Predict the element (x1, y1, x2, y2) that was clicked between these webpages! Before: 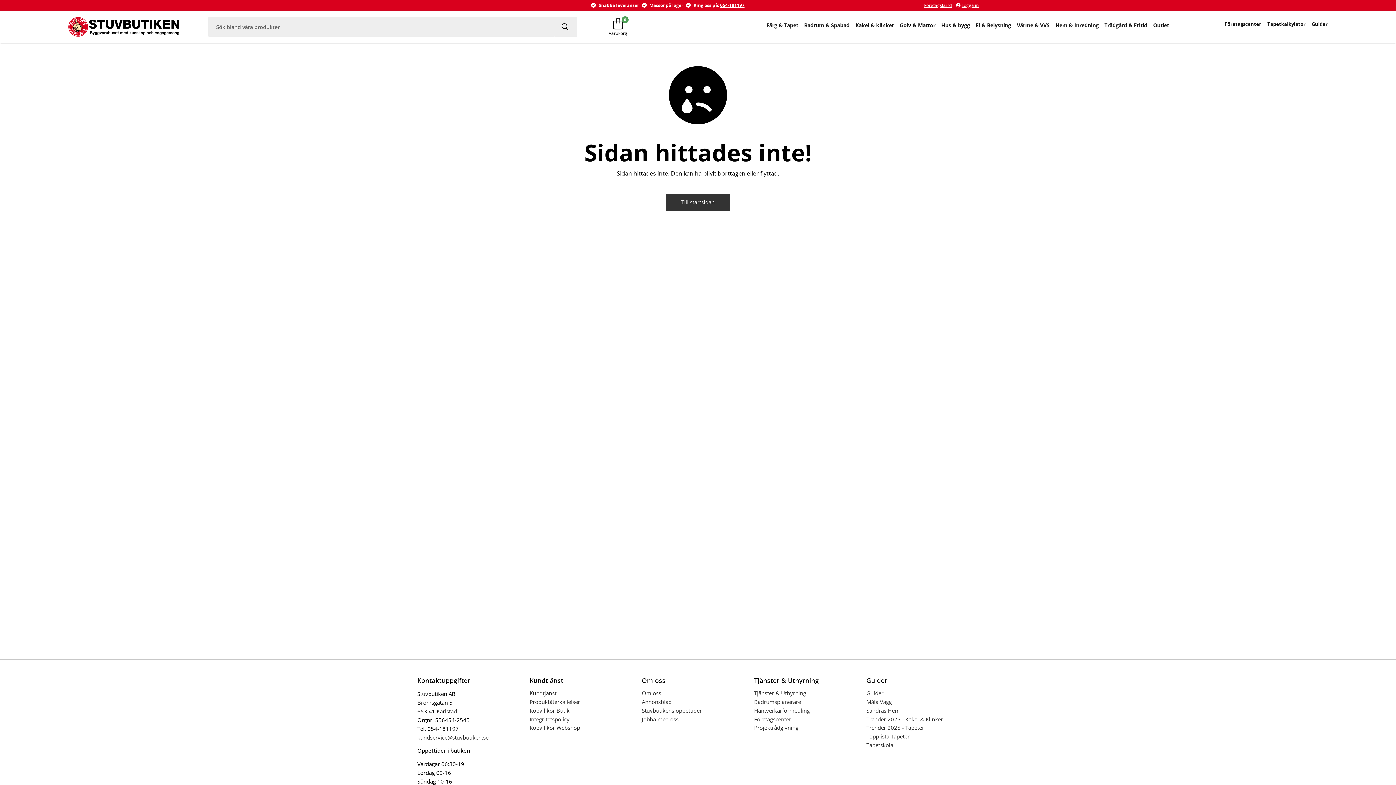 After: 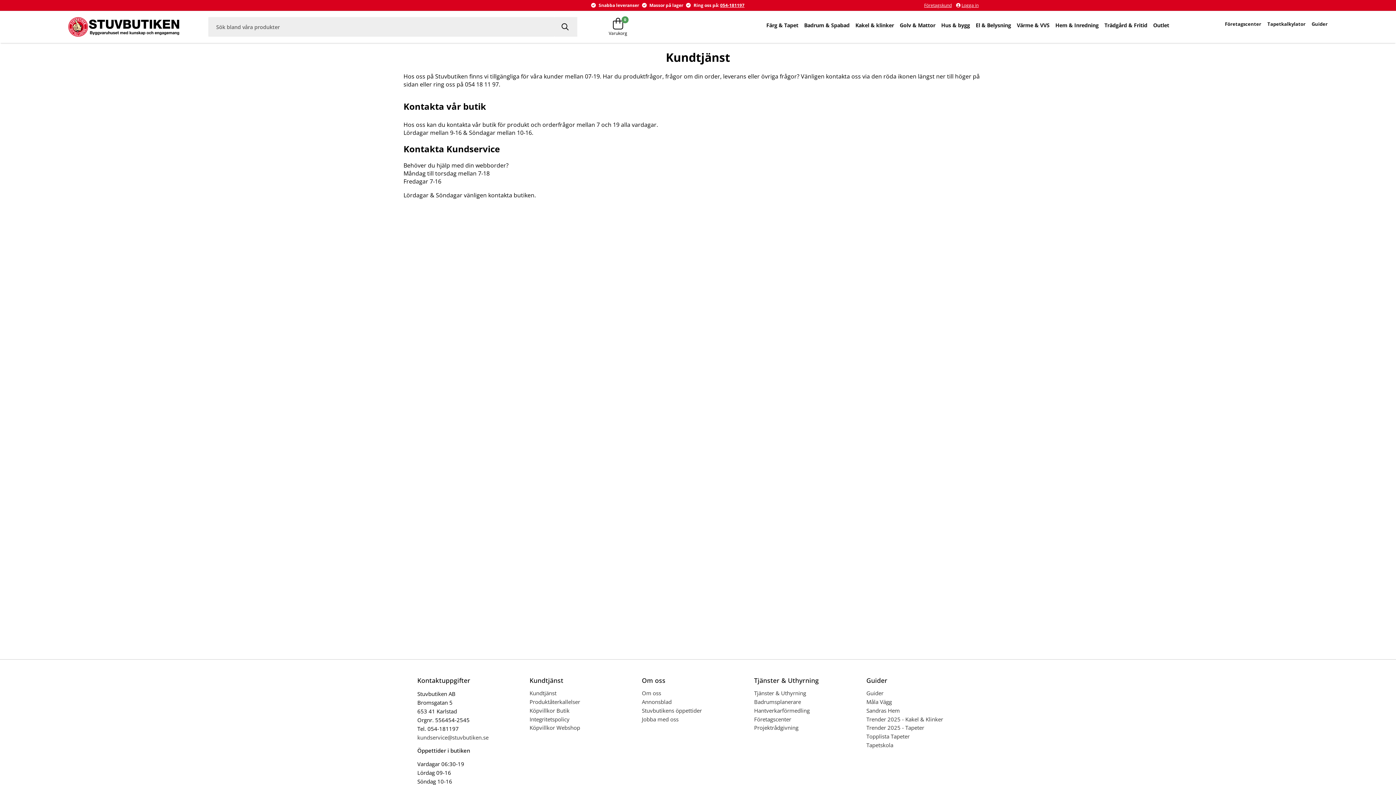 Action: label: Kundtjänst bbox: (529, 689, 642, 697)